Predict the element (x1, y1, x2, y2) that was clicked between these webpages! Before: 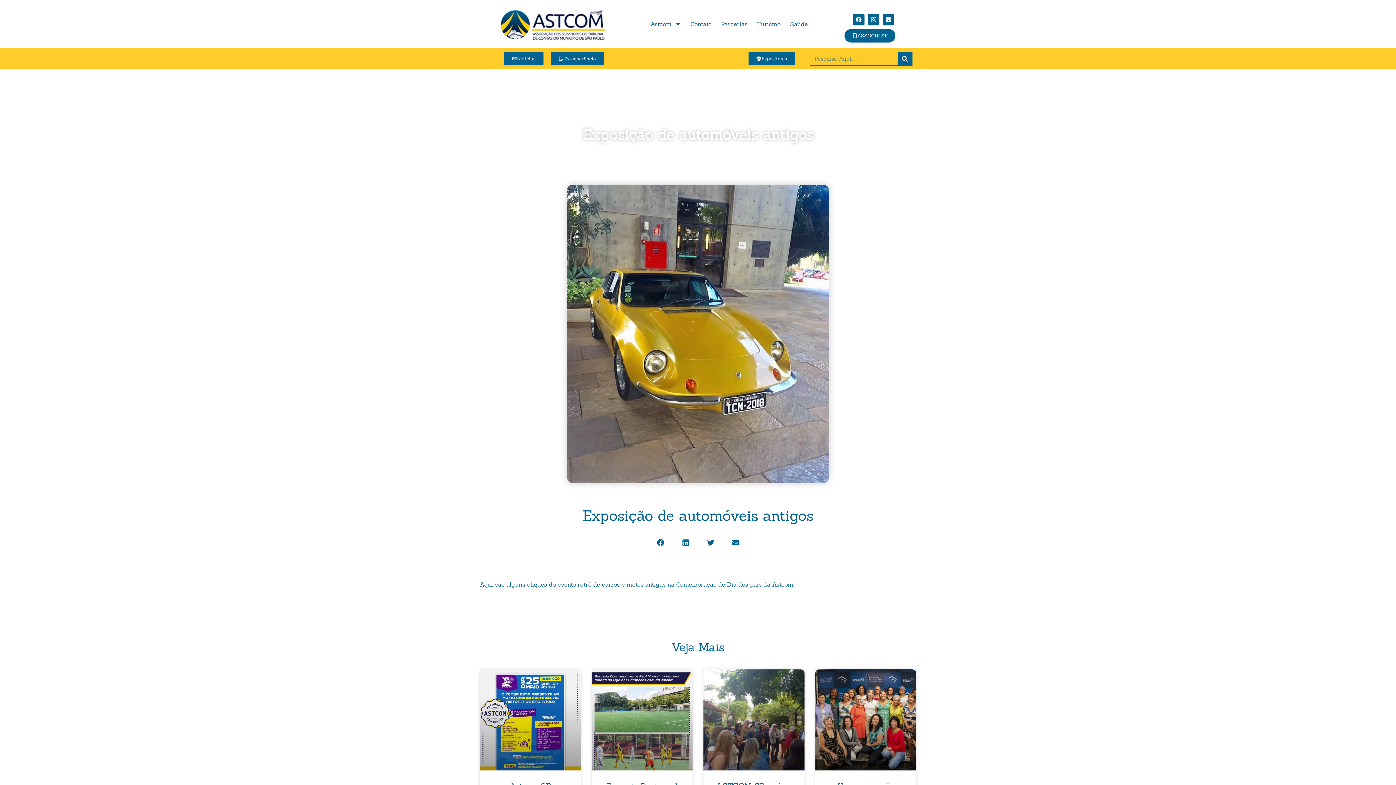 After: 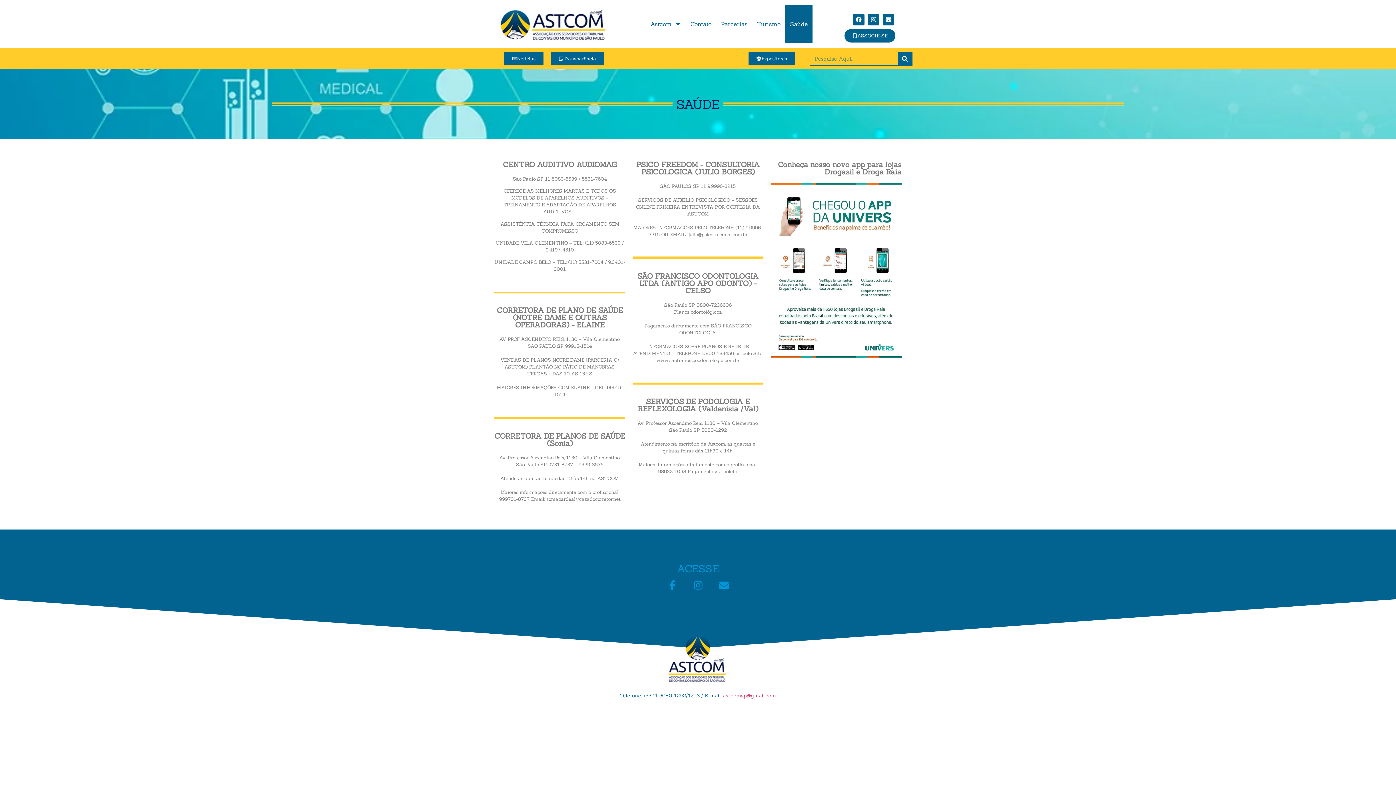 Action: bbox: (785, 4, 812, 43) label: Saúde